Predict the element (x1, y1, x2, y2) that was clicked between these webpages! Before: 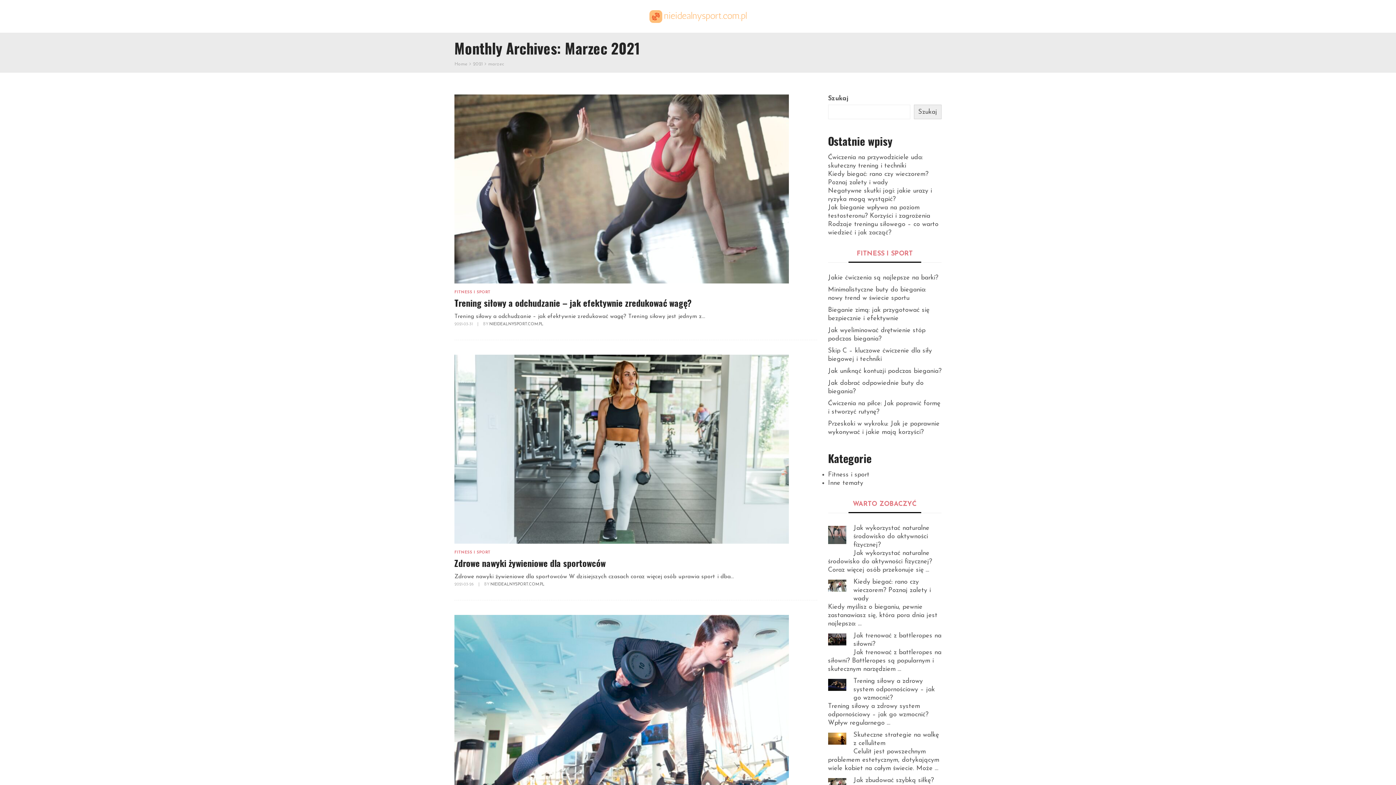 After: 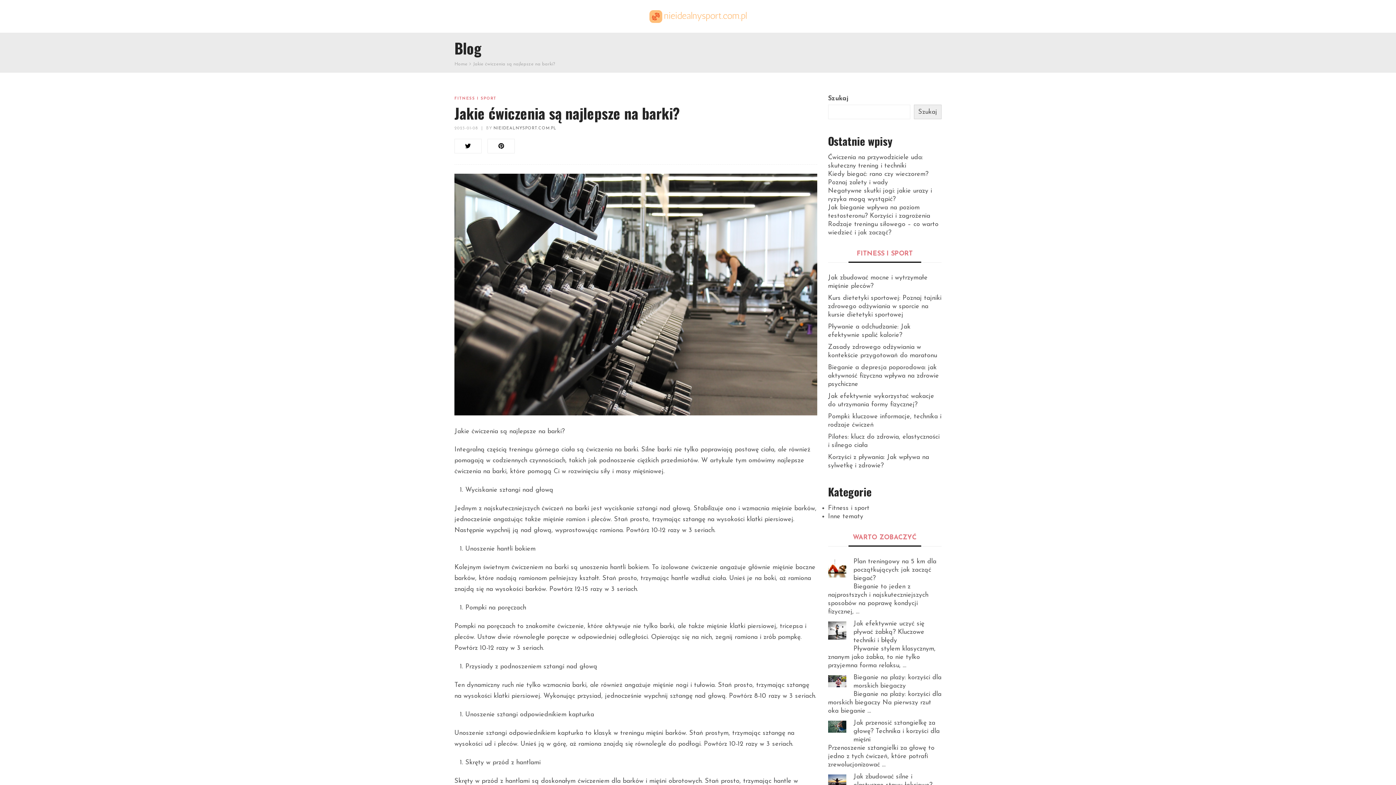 Action: bbox: (828, 274, 938, 281) label: Jakie ćwiczenia są najlepsze na barki?